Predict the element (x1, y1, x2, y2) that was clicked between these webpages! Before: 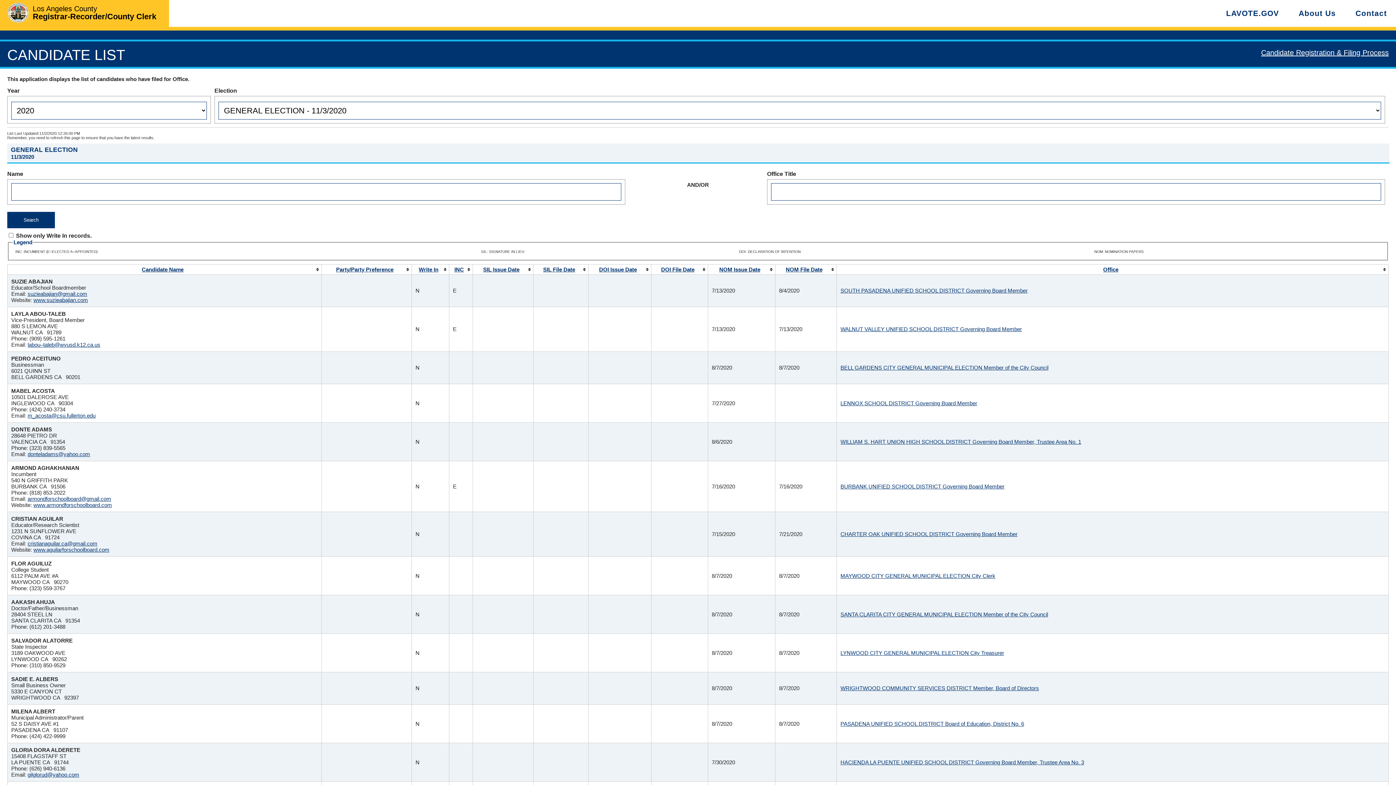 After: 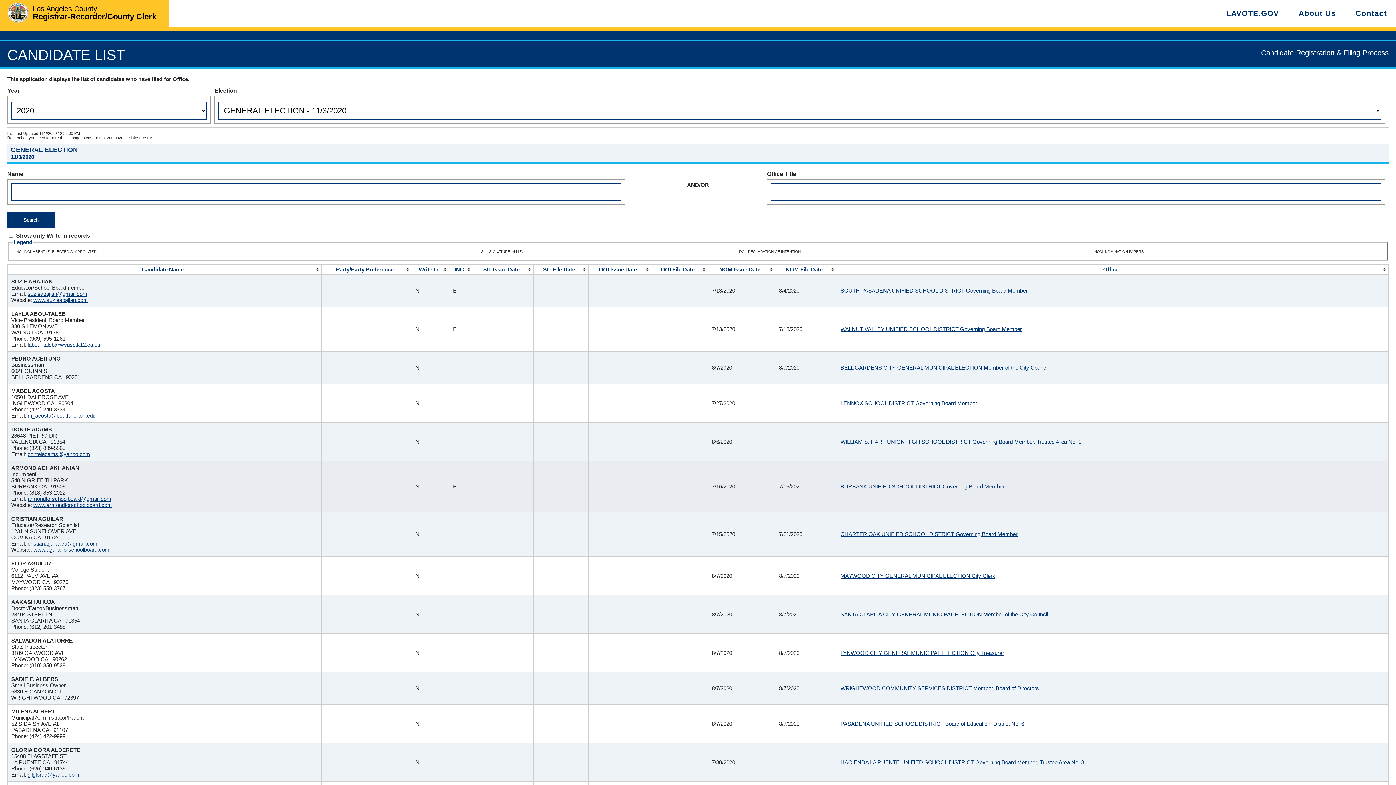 Action: bbox: (33, 502, 112, 508) label: www.armondforschoolboard.com